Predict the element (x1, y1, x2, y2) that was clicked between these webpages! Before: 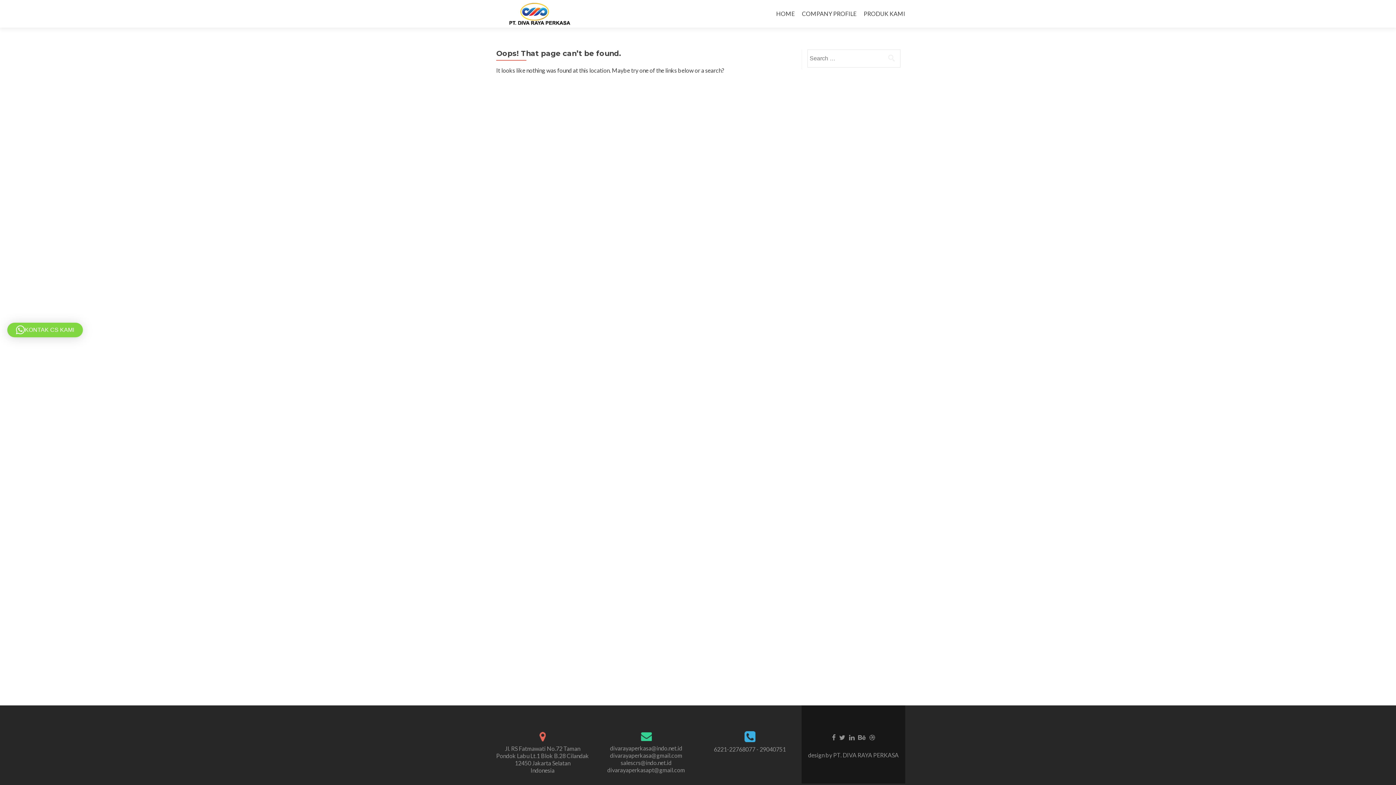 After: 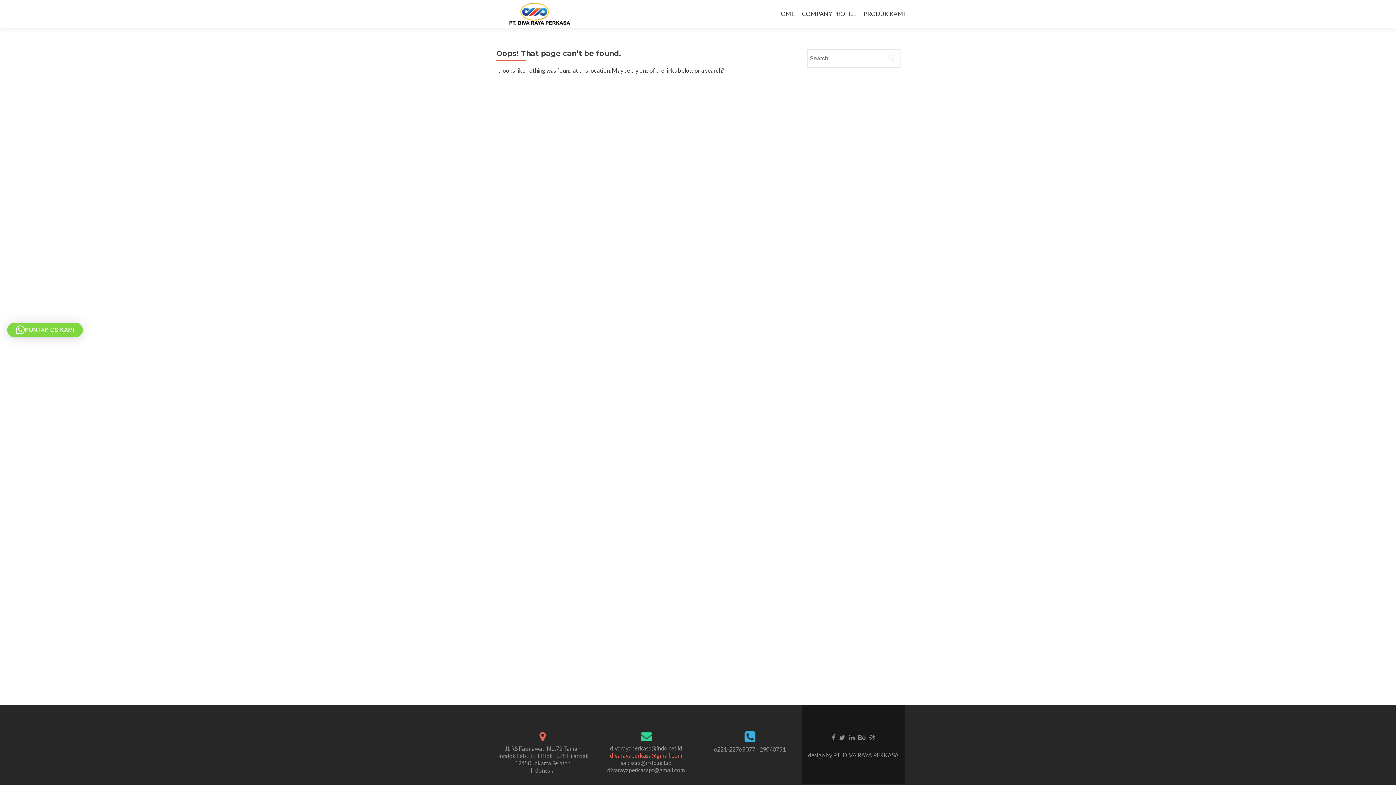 Action: label: divarayaperkasa@gmail.com bbox: (610, 752, 682, 759)